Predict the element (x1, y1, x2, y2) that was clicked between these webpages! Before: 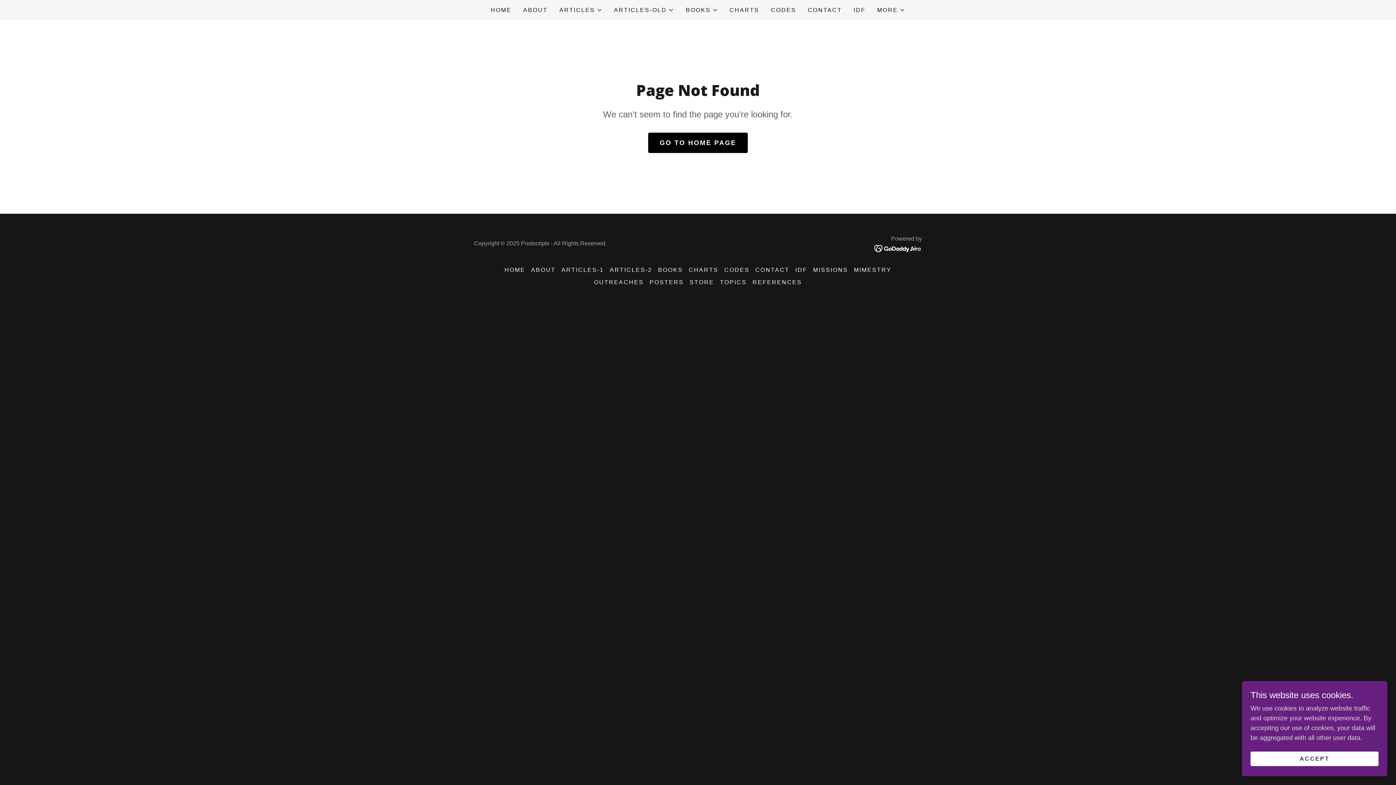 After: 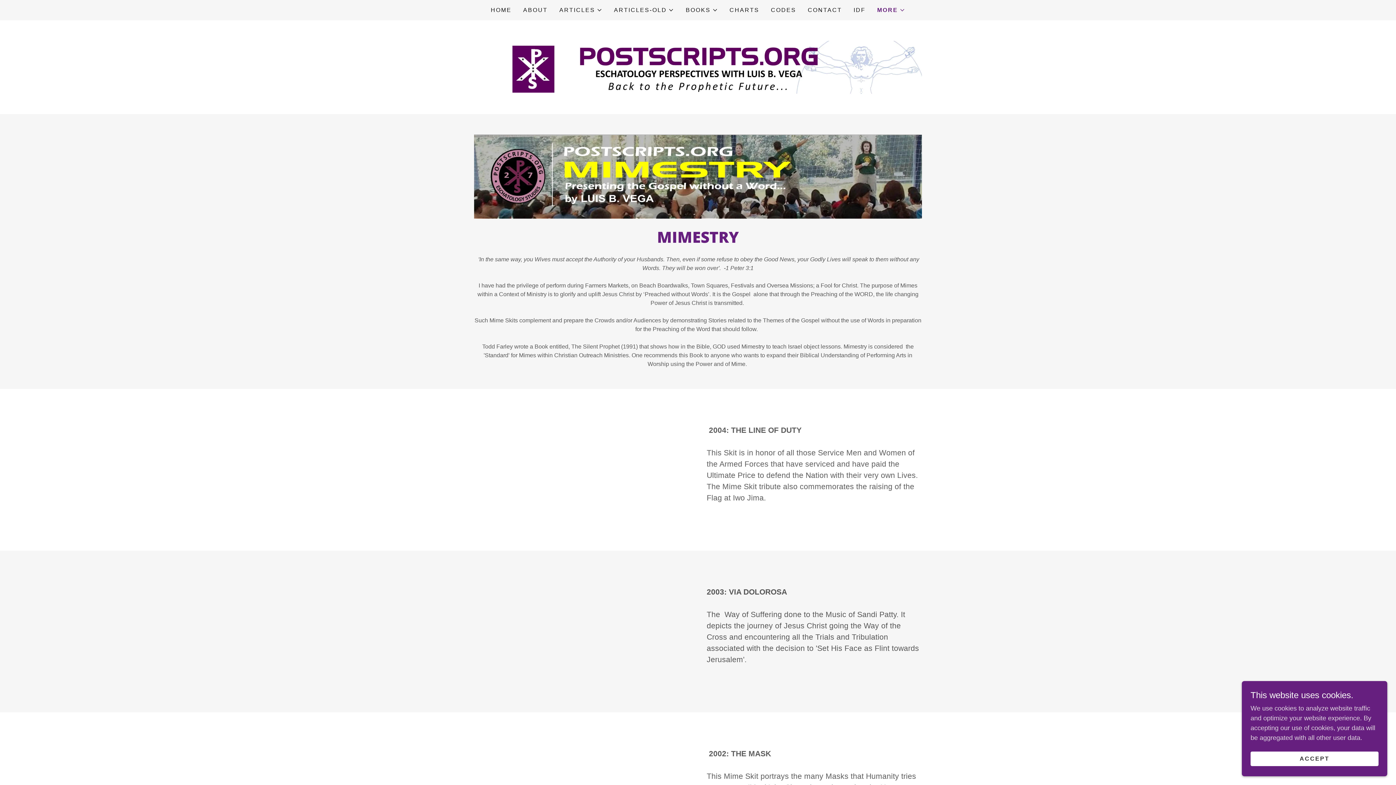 Action: bbox: (851, 264, 894, 276) label: MIMESTRY